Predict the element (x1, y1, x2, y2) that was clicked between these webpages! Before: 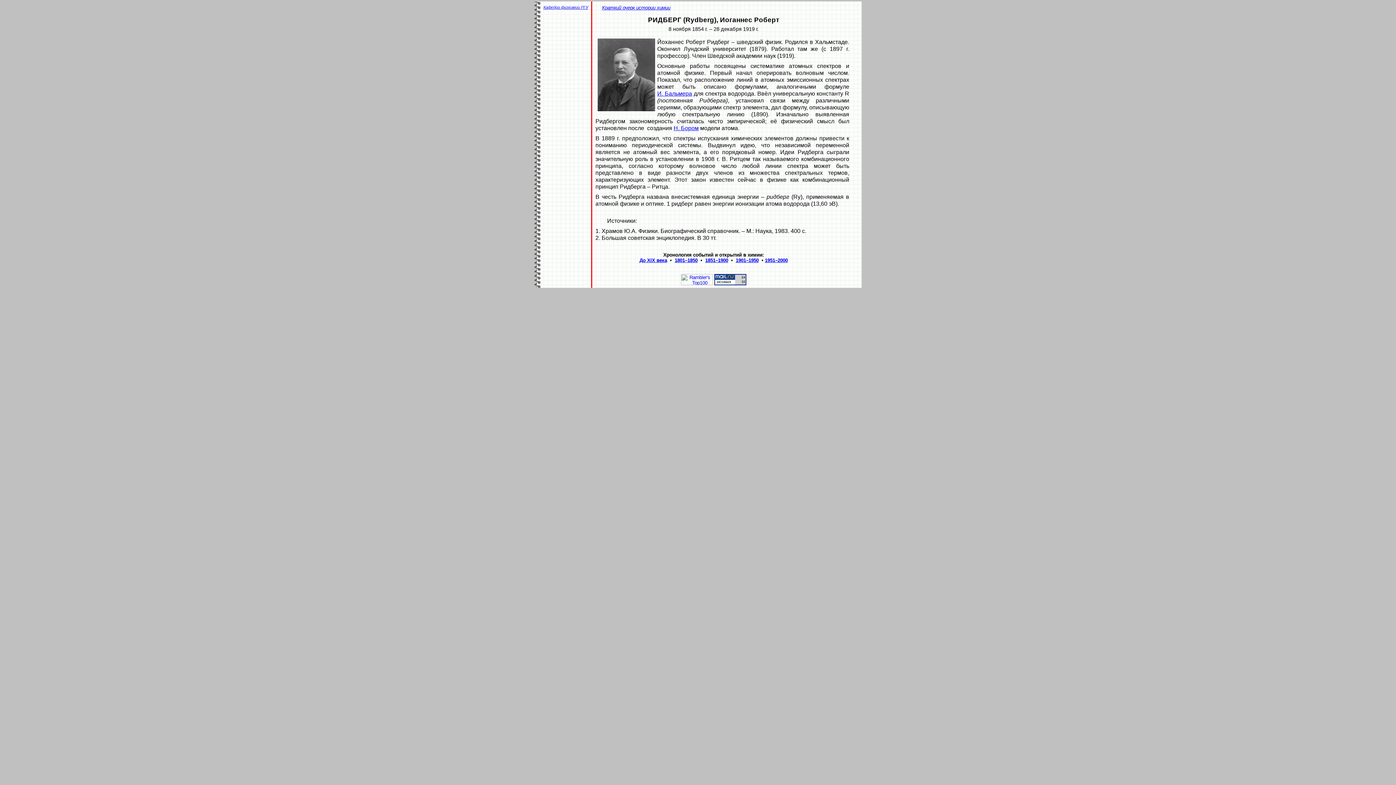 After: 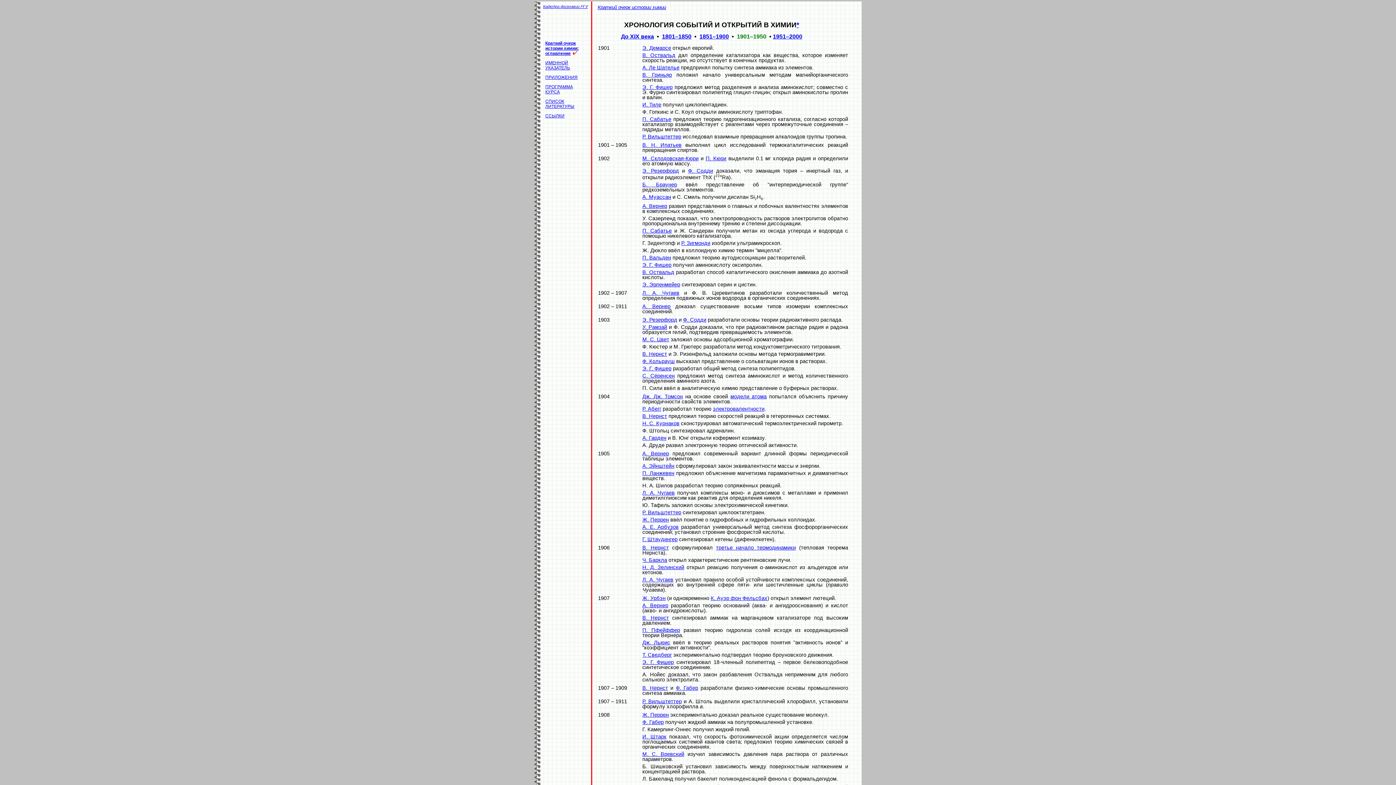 Action: label: 1901–1950 bbox: (736, 257, 758, 263)